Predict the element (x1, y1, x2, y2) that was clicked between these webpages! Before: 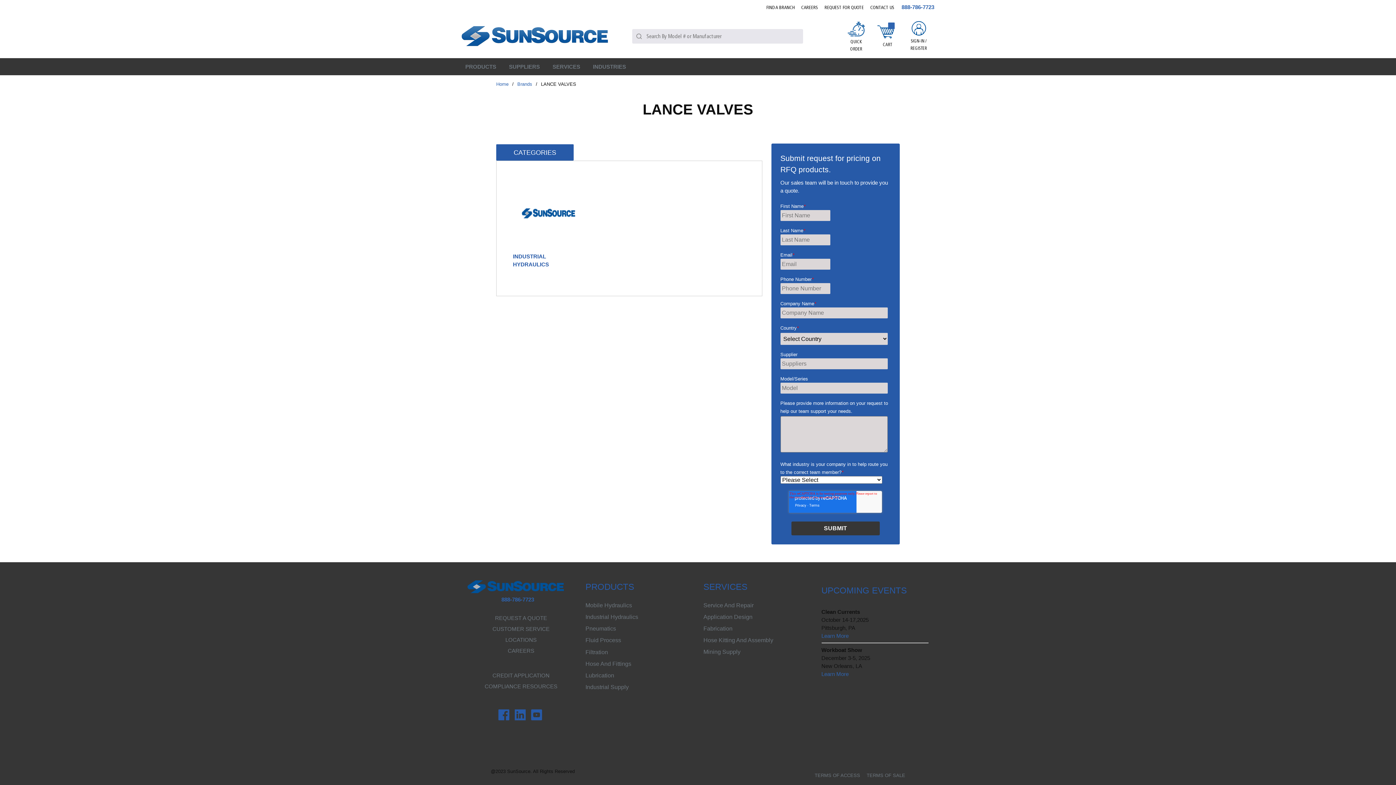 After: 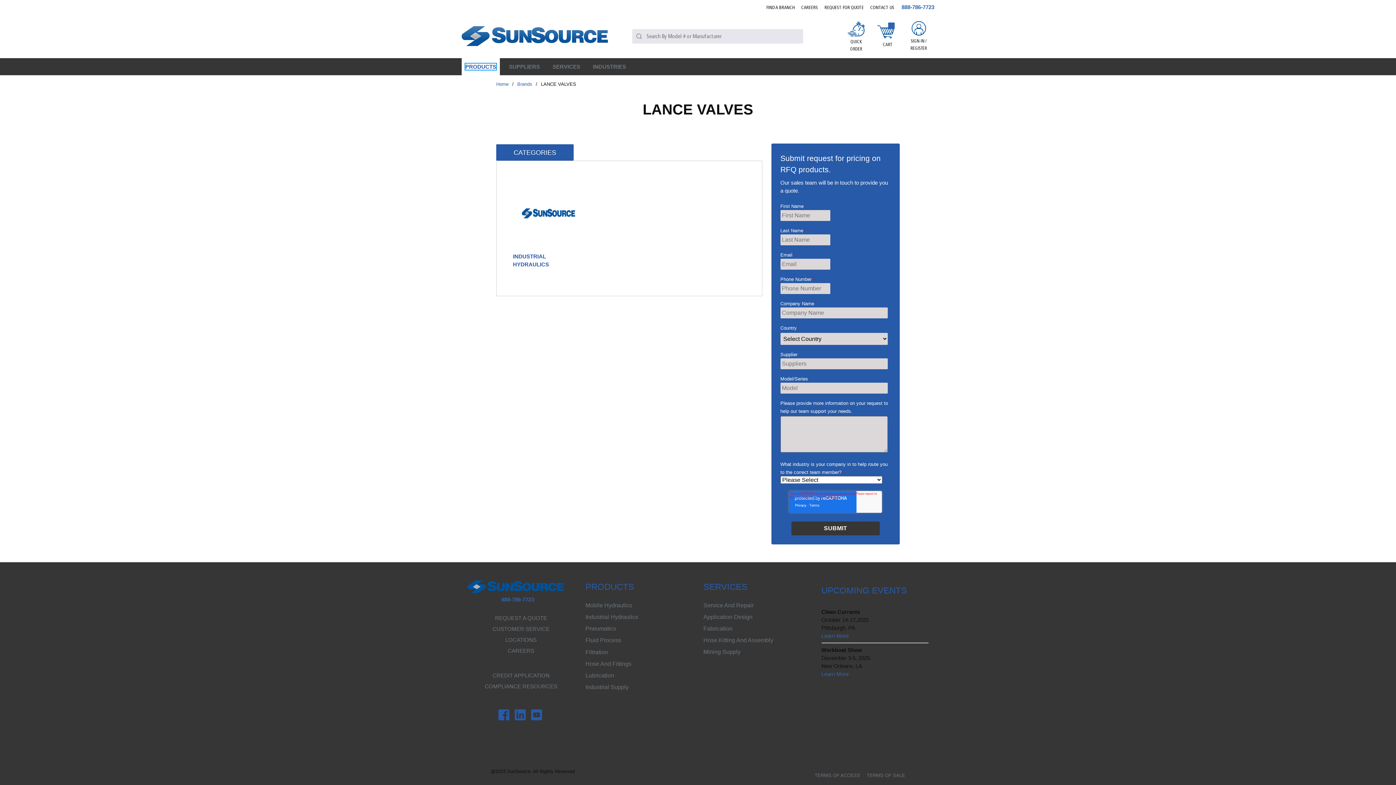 Action: bbox: (465, 63, 496, 69) label: PRODUCTS